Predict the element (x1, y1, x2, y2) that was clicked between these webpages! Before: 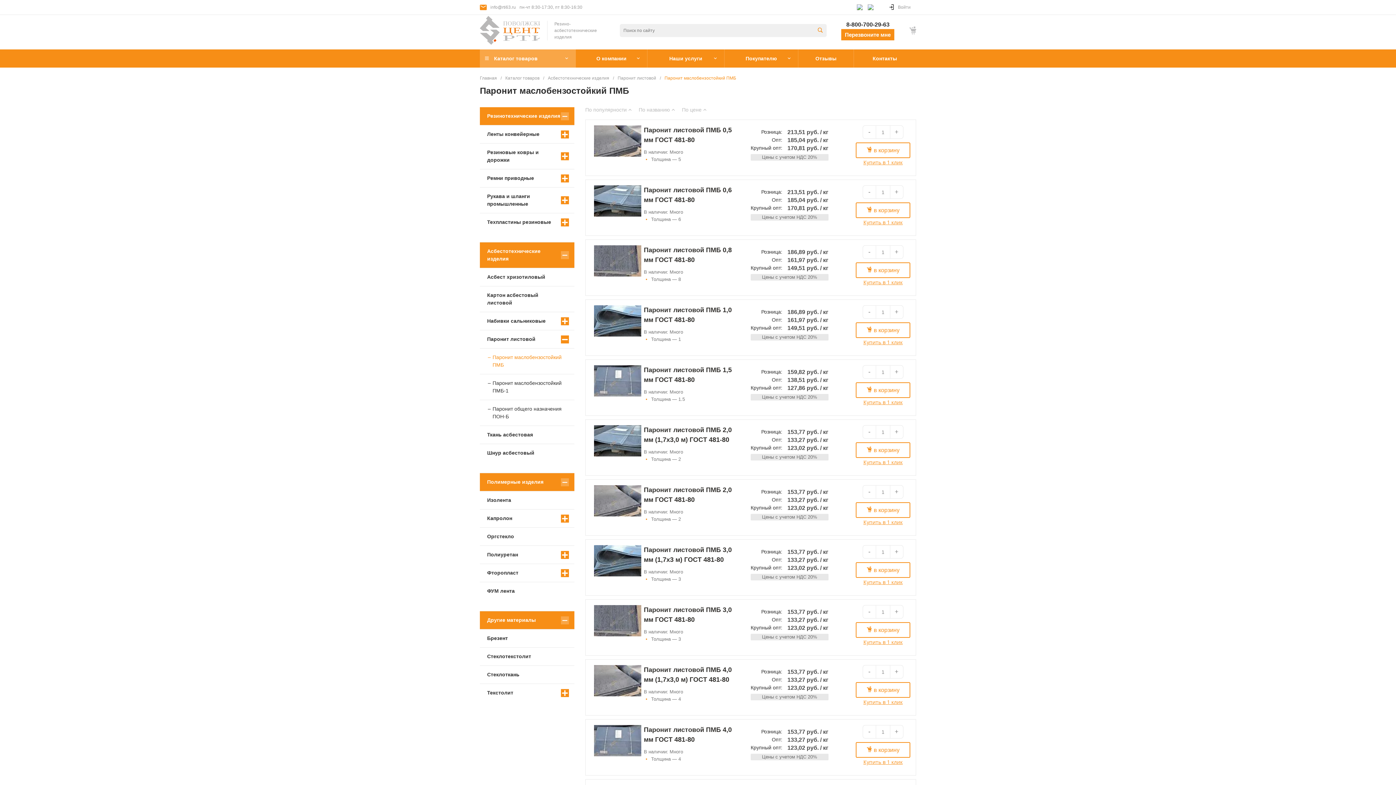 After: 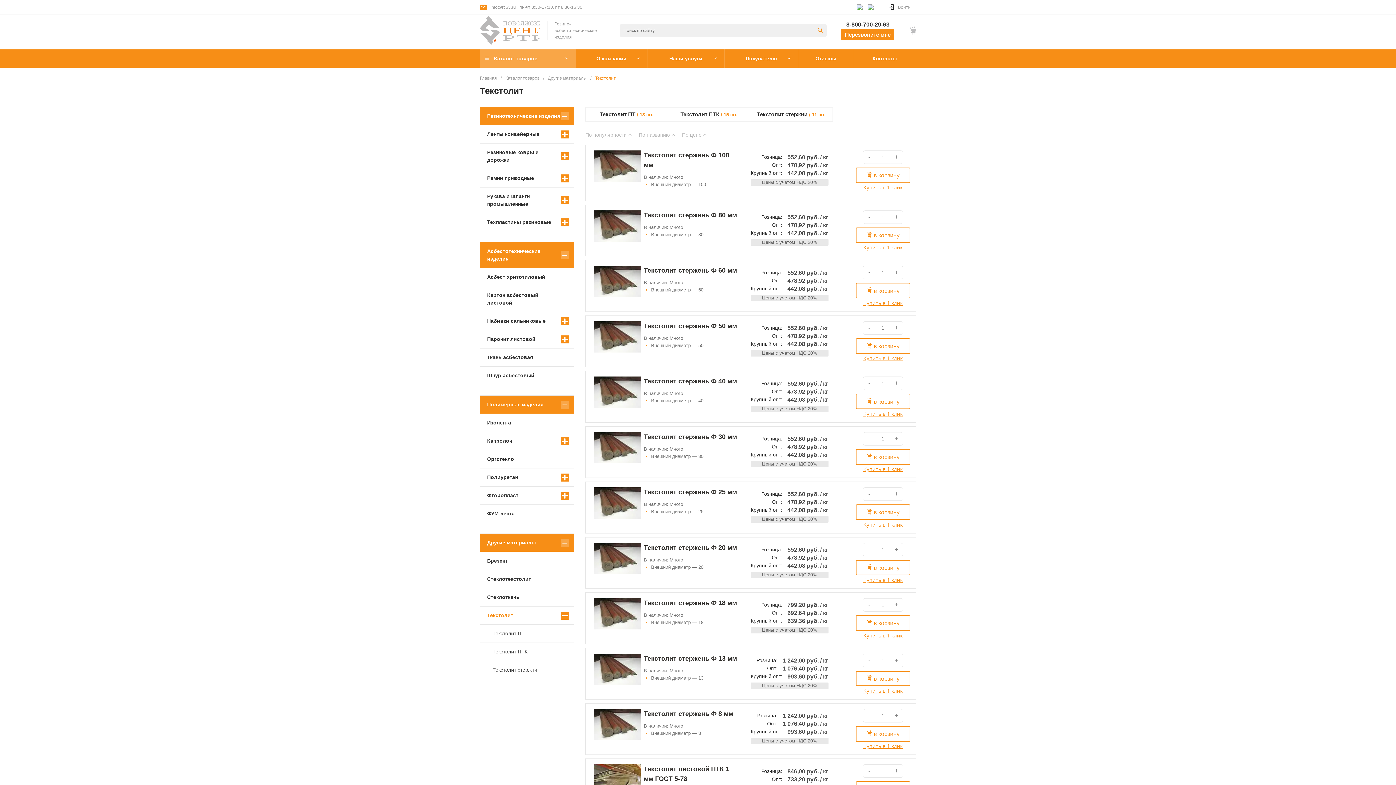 Action: bbox: (480, 684, 574, 702) label: Текстолит